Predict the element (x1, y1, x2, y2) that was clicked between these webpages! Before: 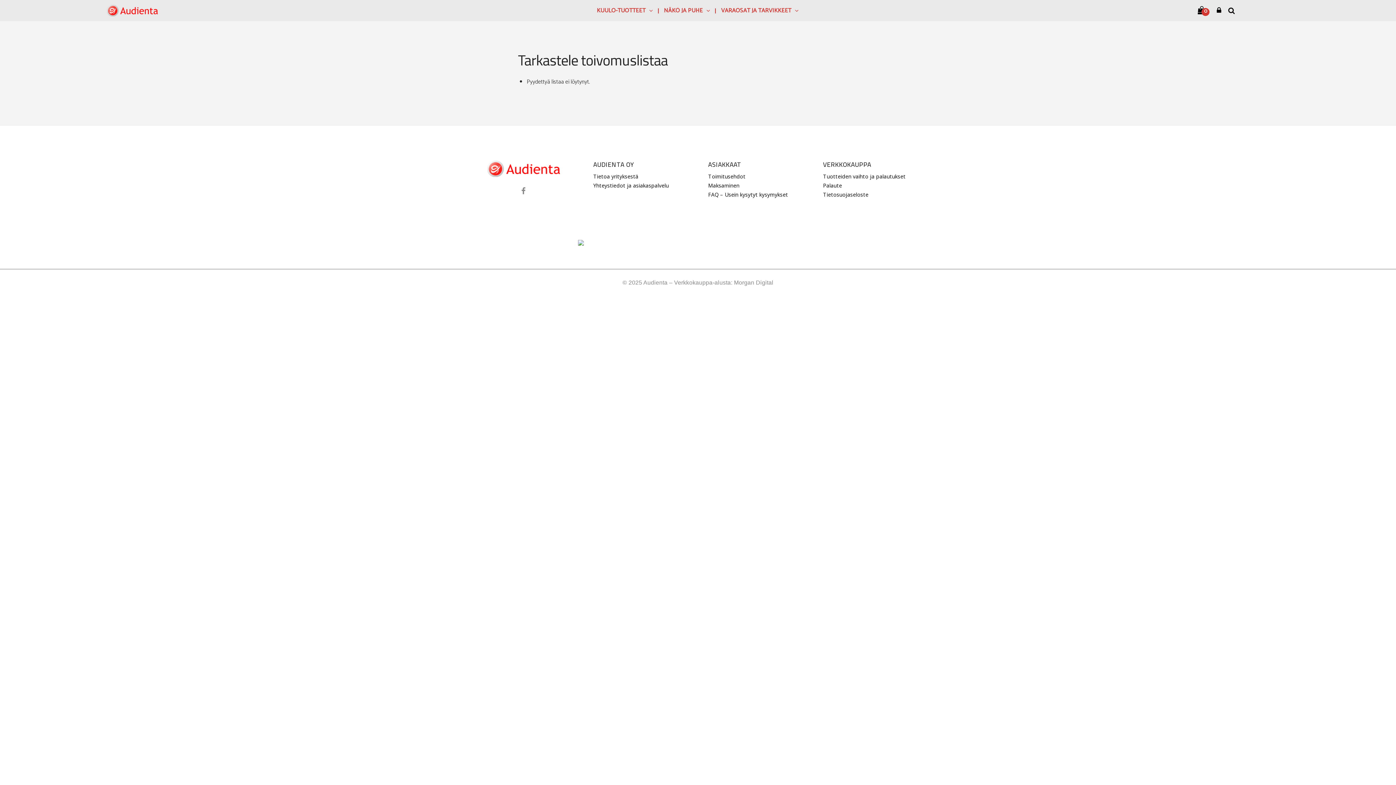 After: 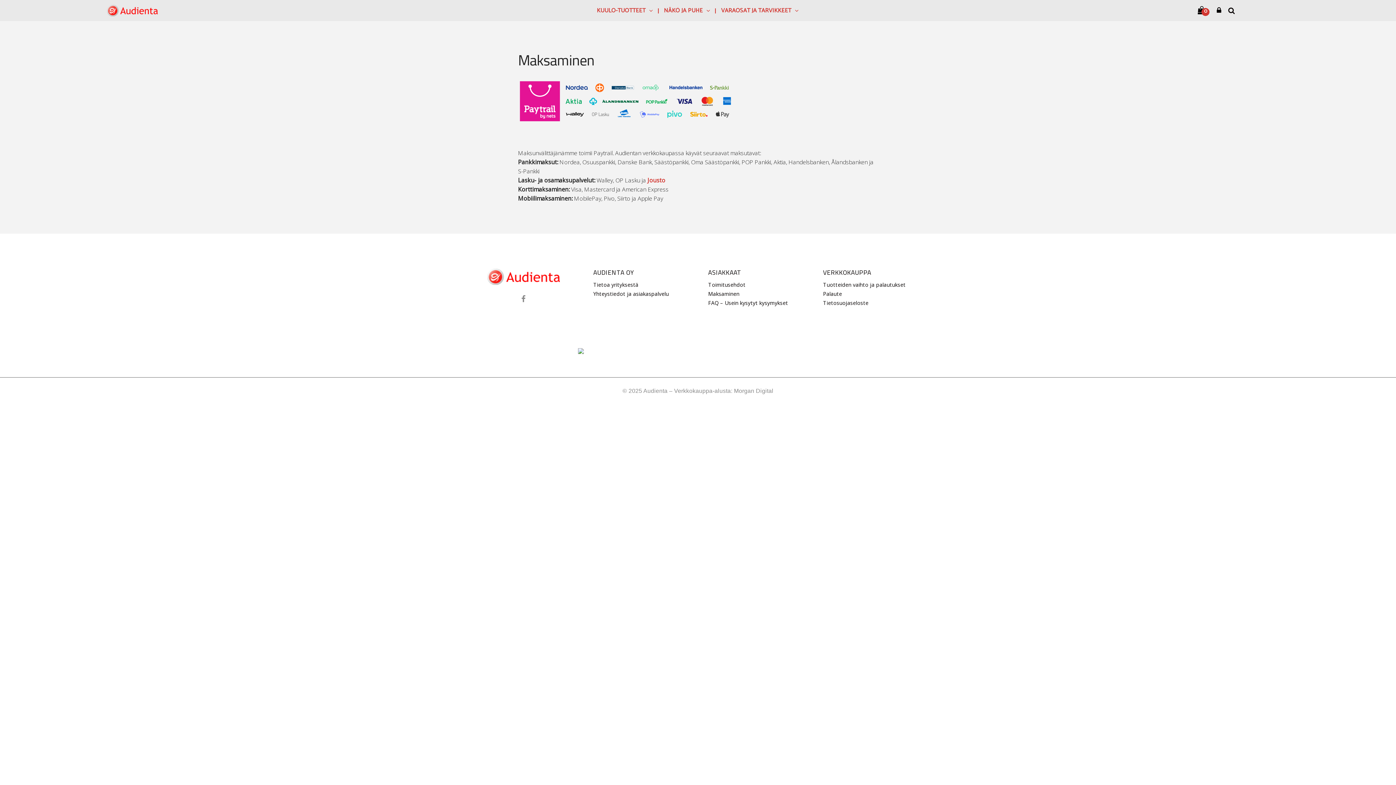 Action: label: Maksaminen
 bbox: (708, 182, 739, 188)